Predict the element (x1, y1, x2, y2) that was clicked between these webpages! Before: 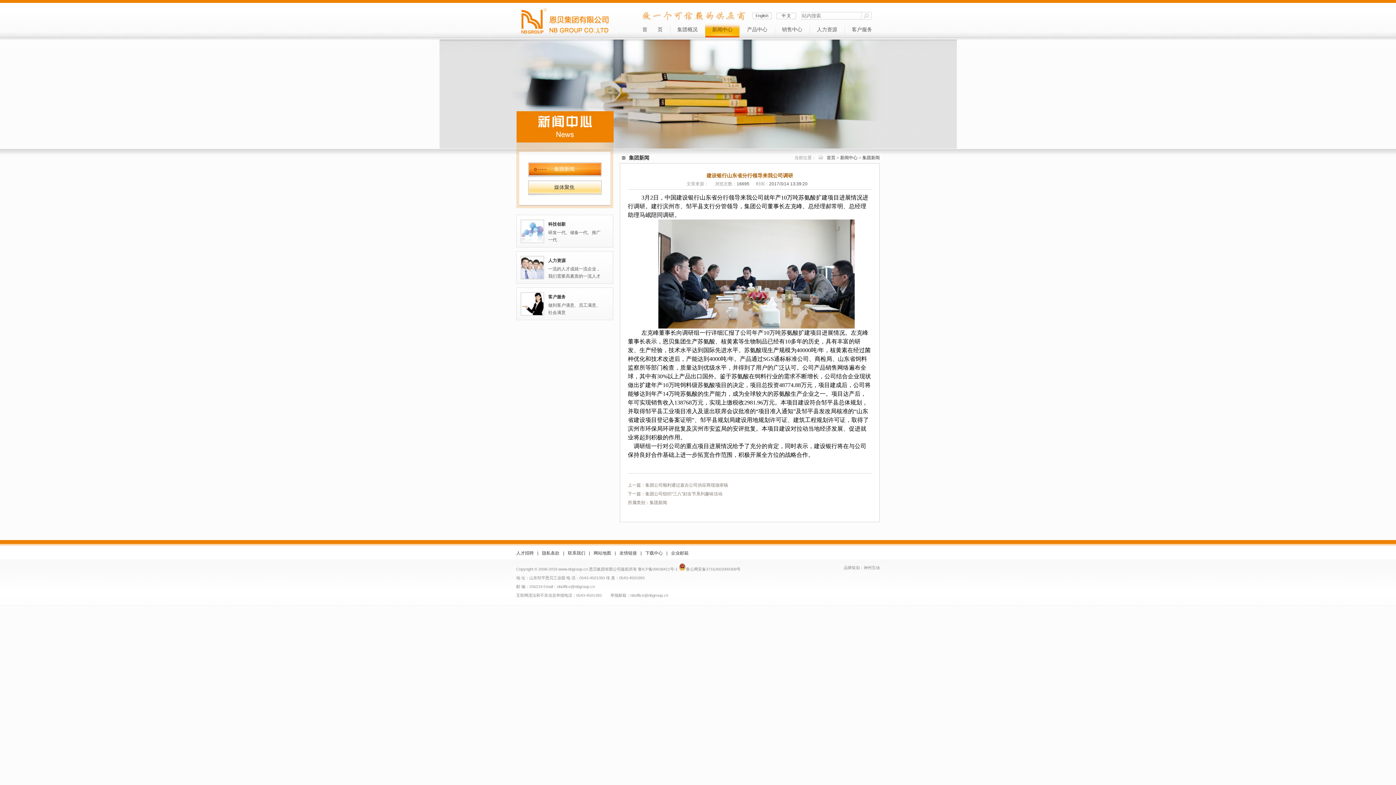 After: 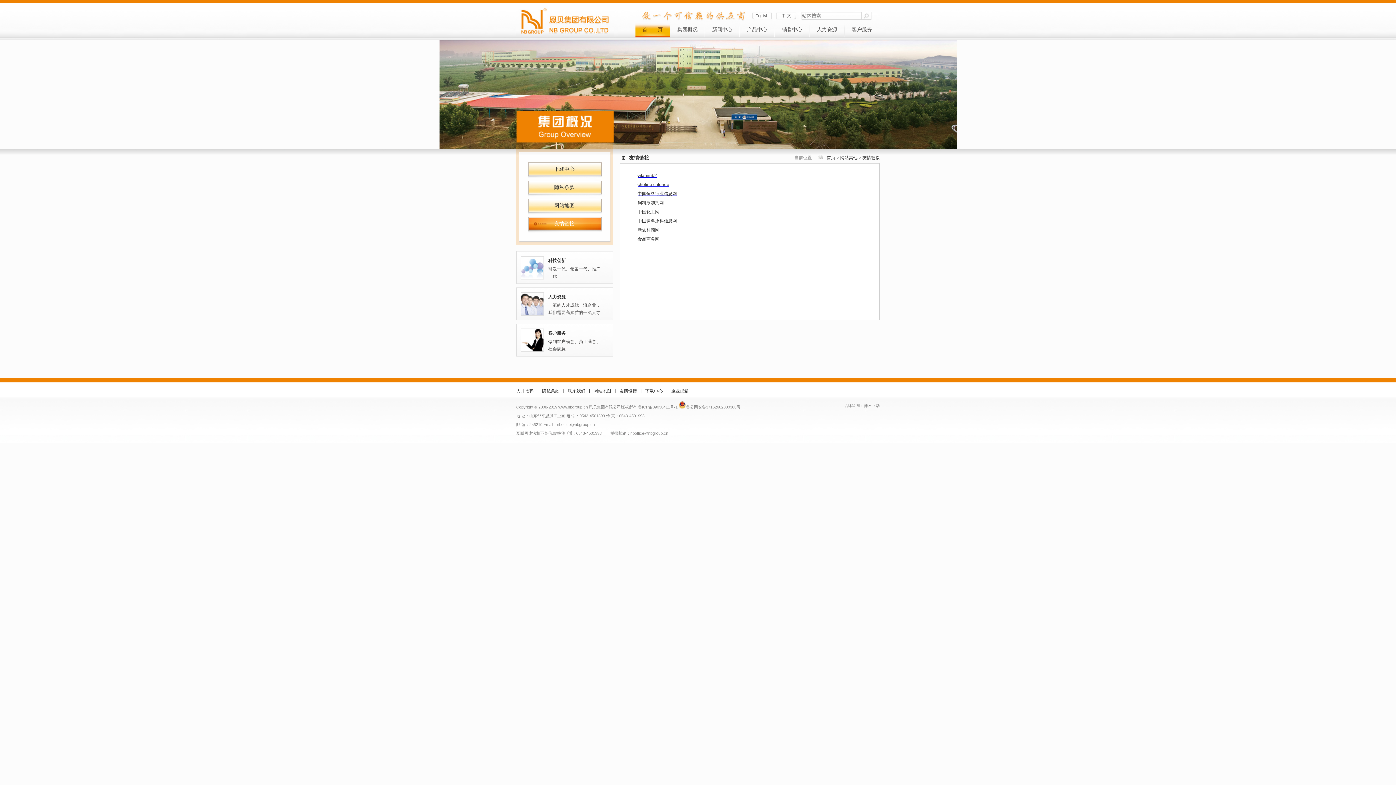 Action: bbox: (619, 550, 637, 556) label: 友情链接